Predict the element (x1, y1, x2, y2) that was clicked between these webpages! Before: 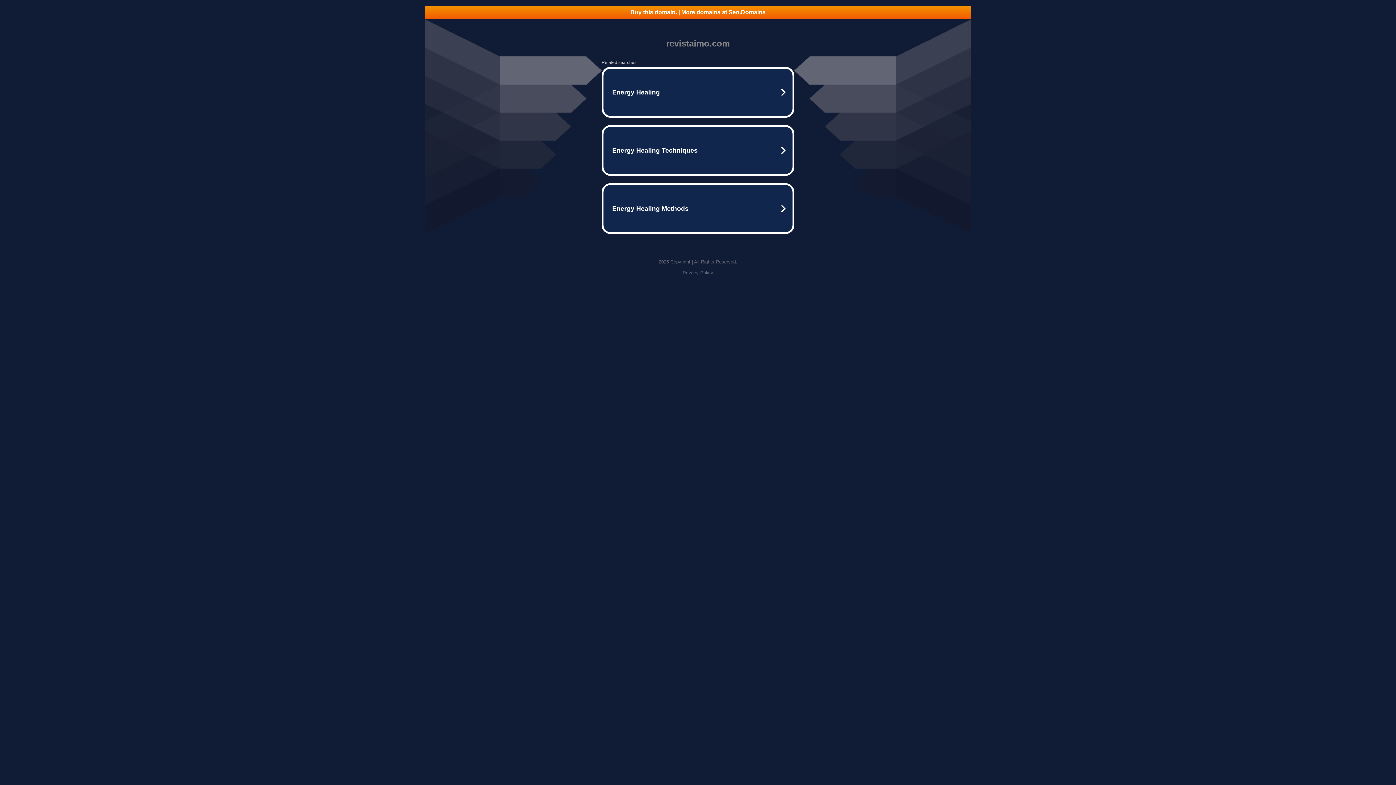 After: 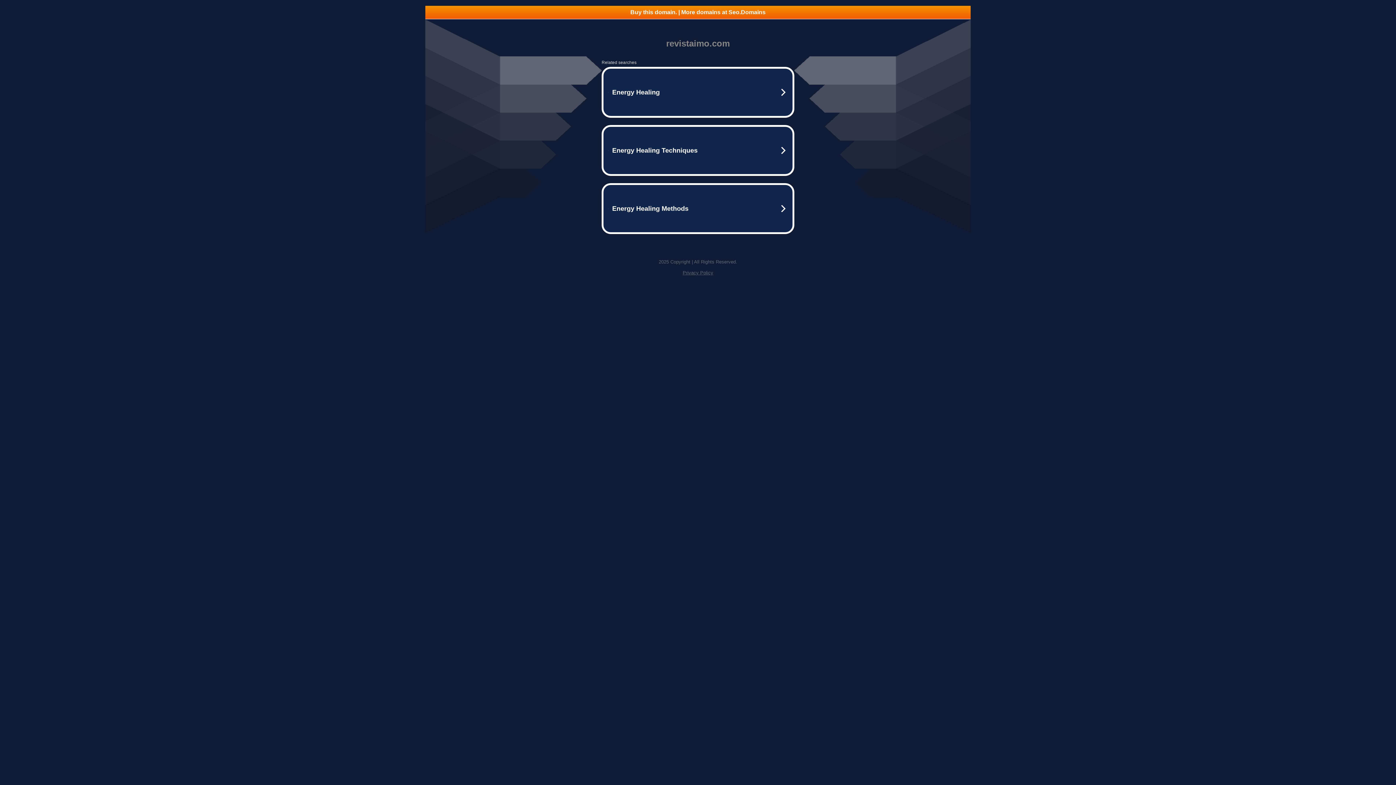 Action: label: Buy this domain. | More domains at Seo.Domains bbox: (425, 5, 970, 18)